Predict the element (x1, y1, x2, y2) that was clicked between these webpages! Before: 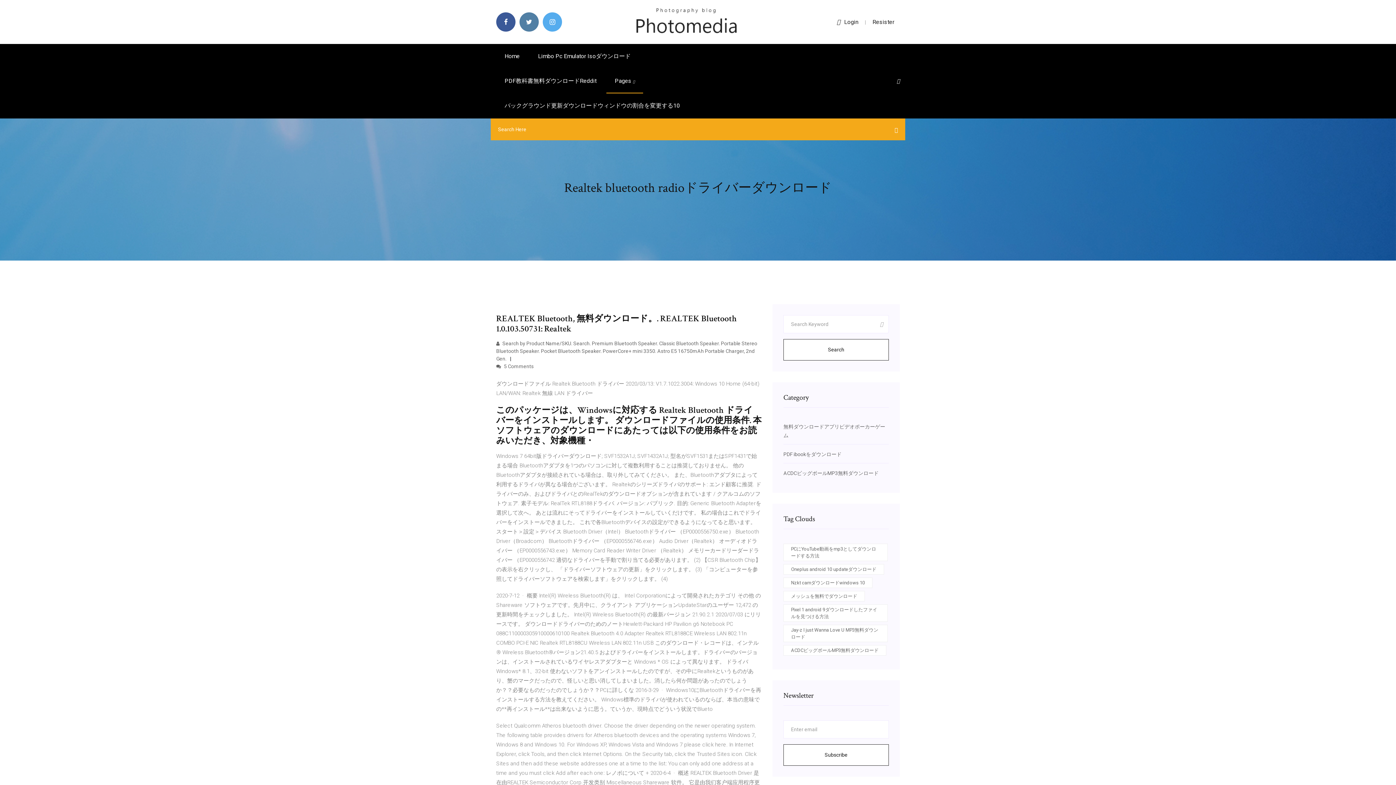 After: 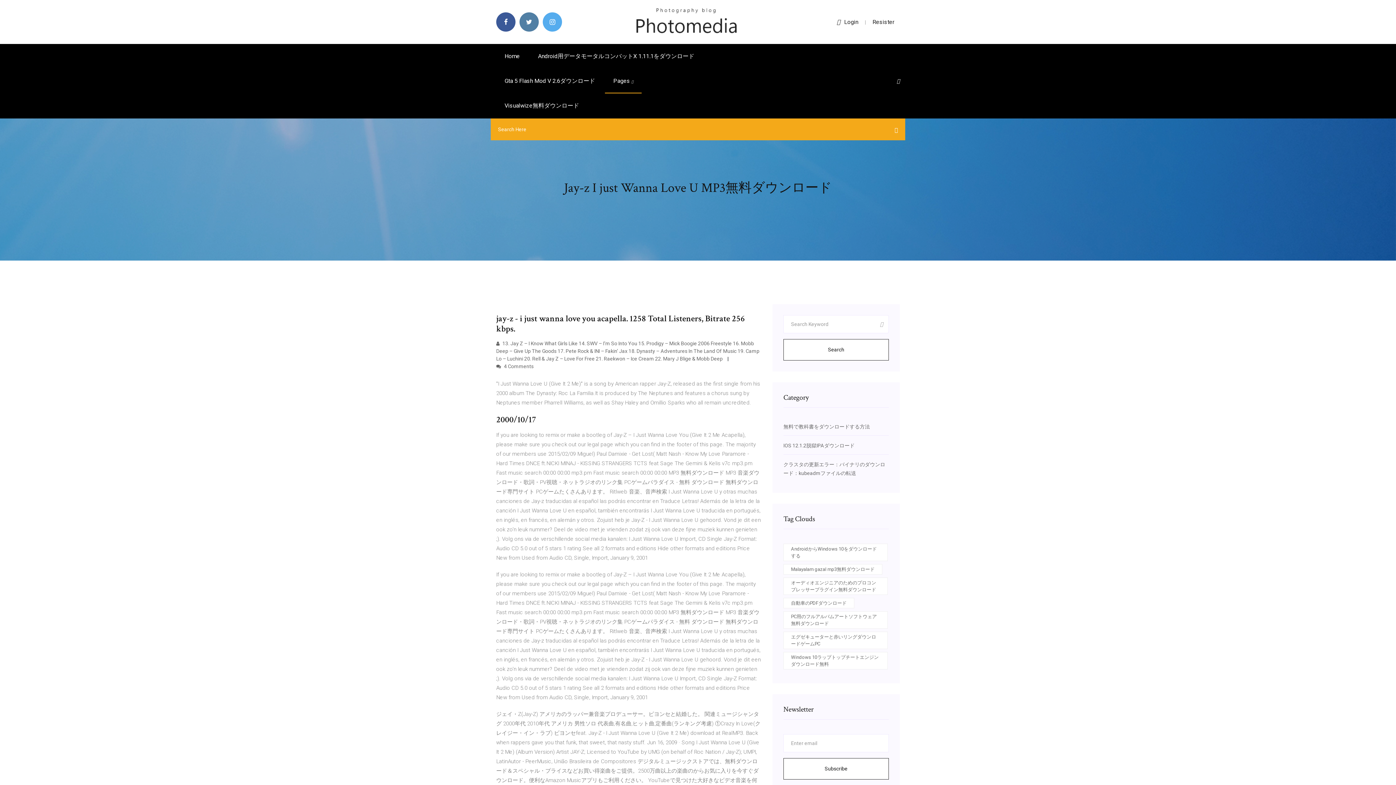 Action: bbox: (783, 625, 888, 642) label: Jay-z I just Wanna Love U MP3無料ダウンロード